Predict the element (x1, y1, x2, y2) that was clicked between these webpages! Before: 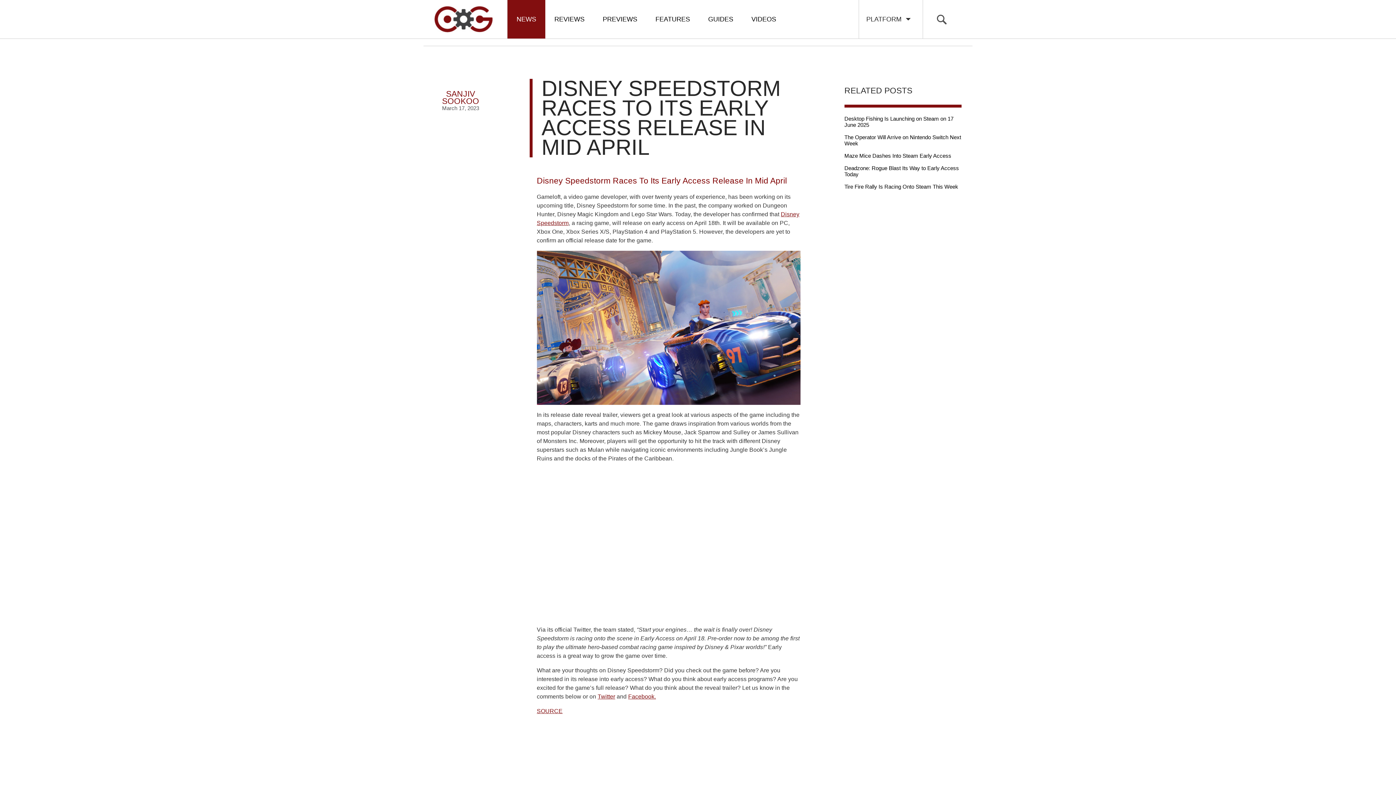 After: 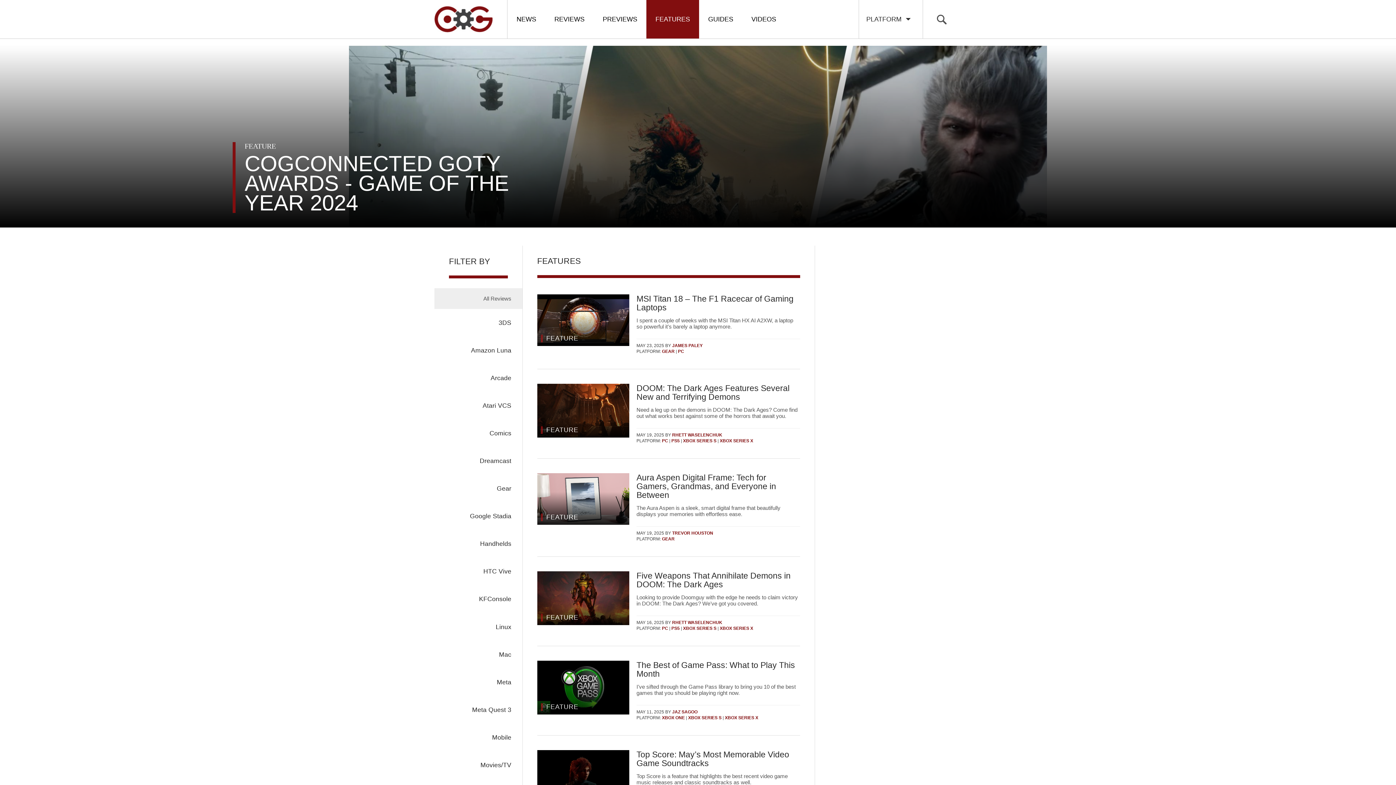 Action: bbox: (646, 0, 699, 38) label: FEATURES